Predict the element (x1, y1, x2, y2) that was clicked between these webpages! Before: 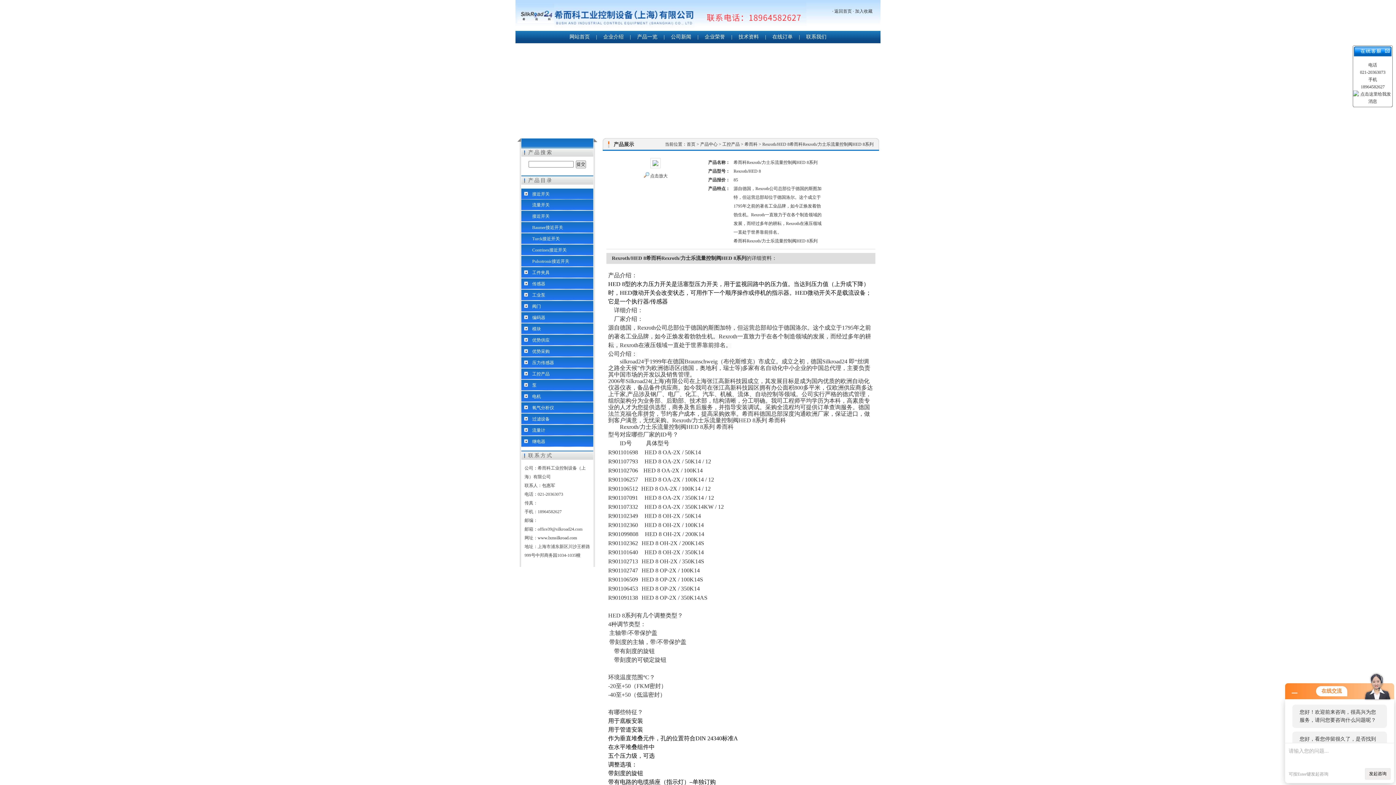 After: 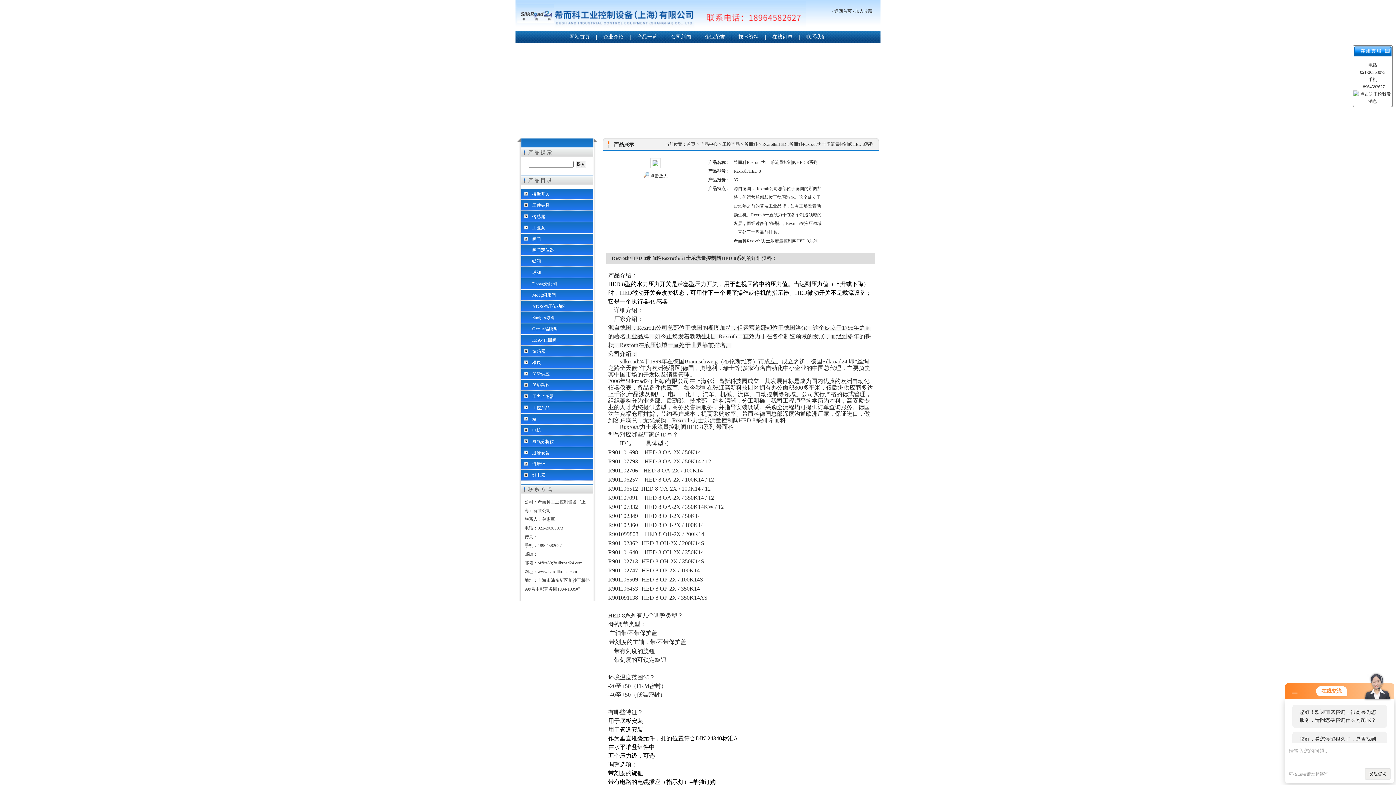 Action: label: 工业泵 bbox: (521, 289, 593, 300)